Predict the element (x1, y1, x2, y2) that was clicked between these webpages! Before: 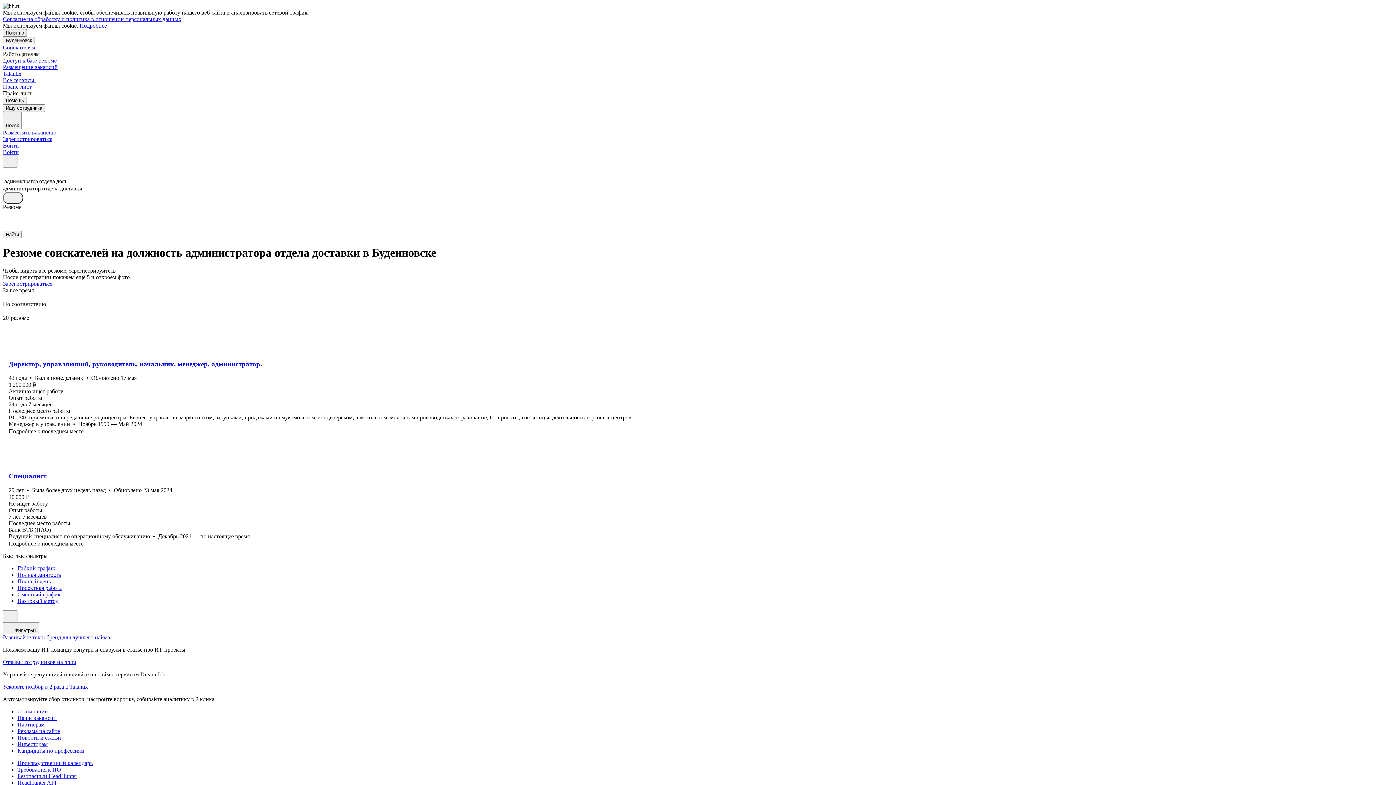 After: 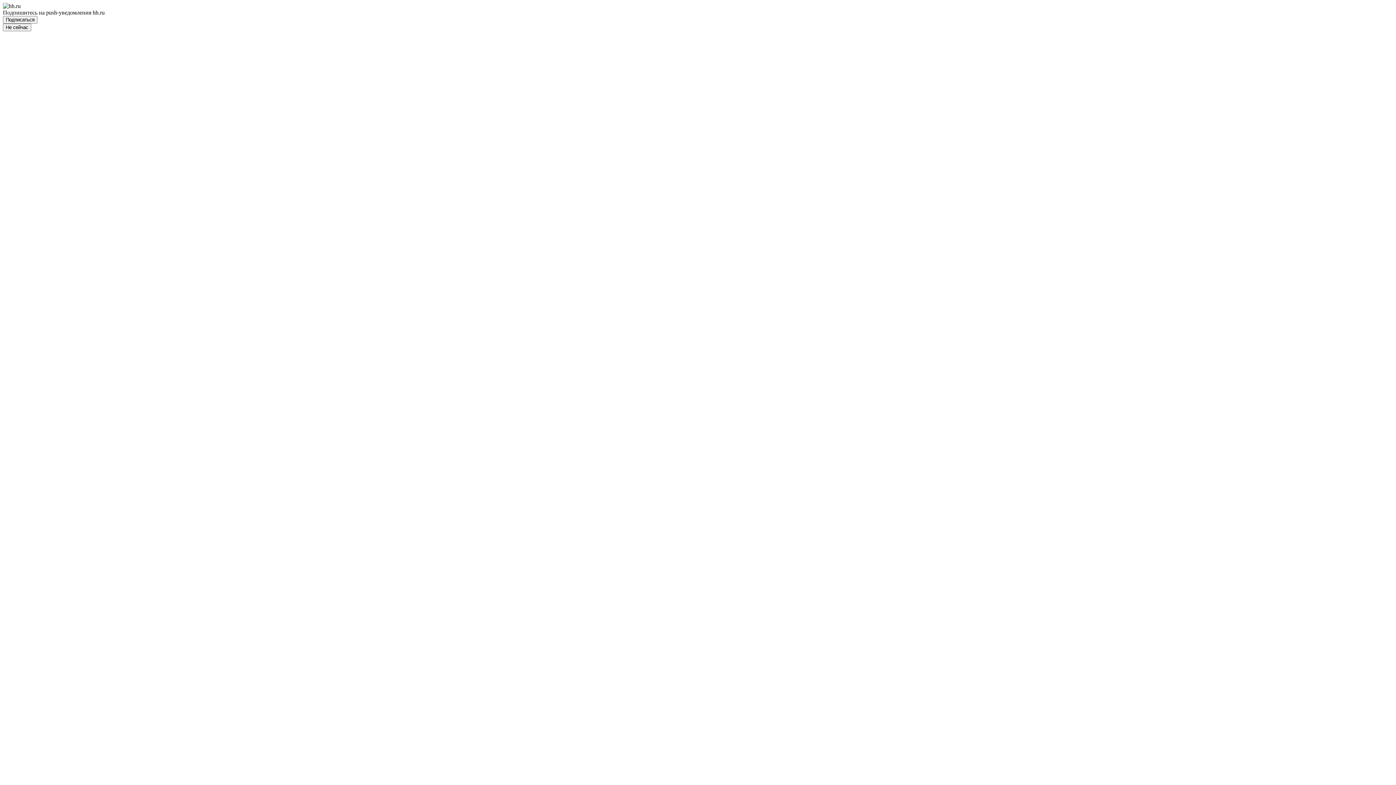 Action: bbox: (17, 585, 1393, 591) label: Проектная работа